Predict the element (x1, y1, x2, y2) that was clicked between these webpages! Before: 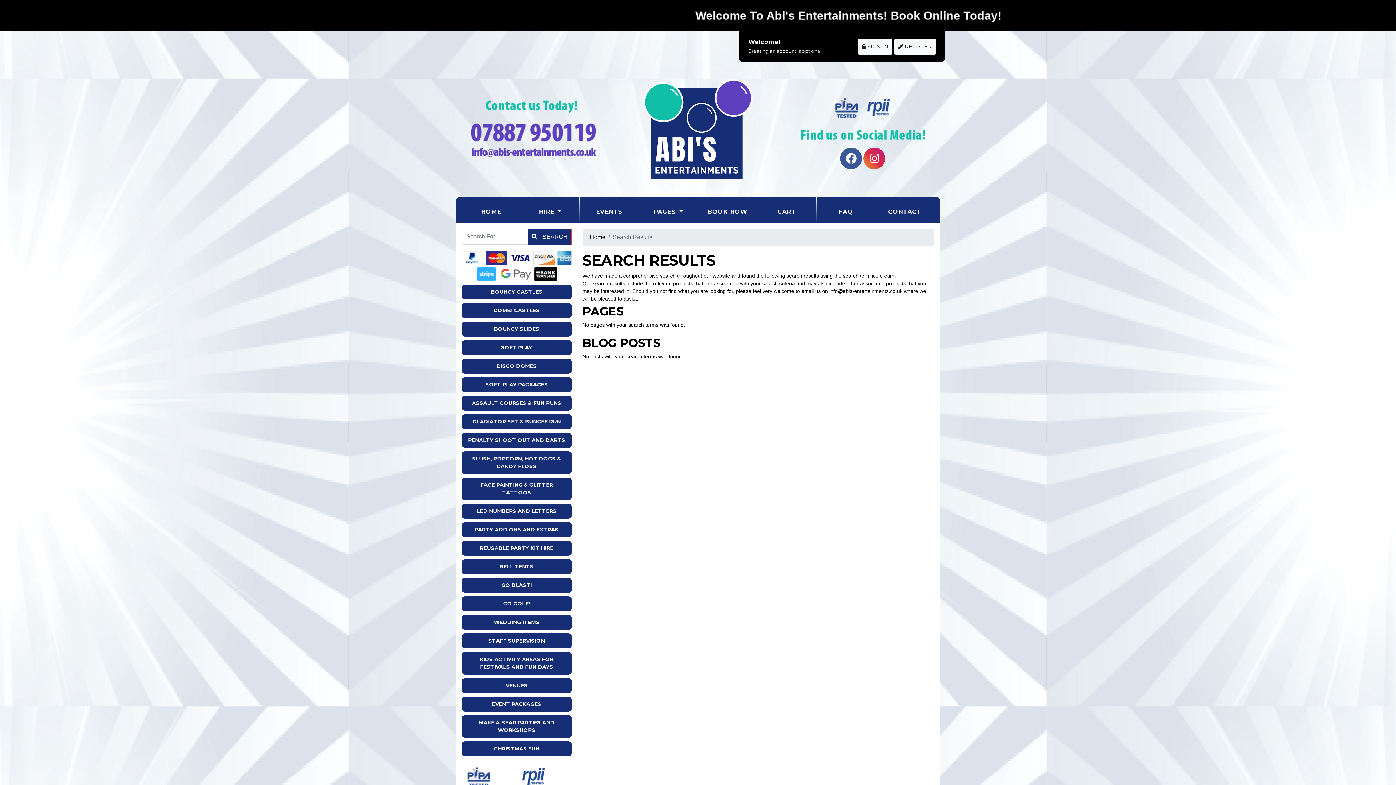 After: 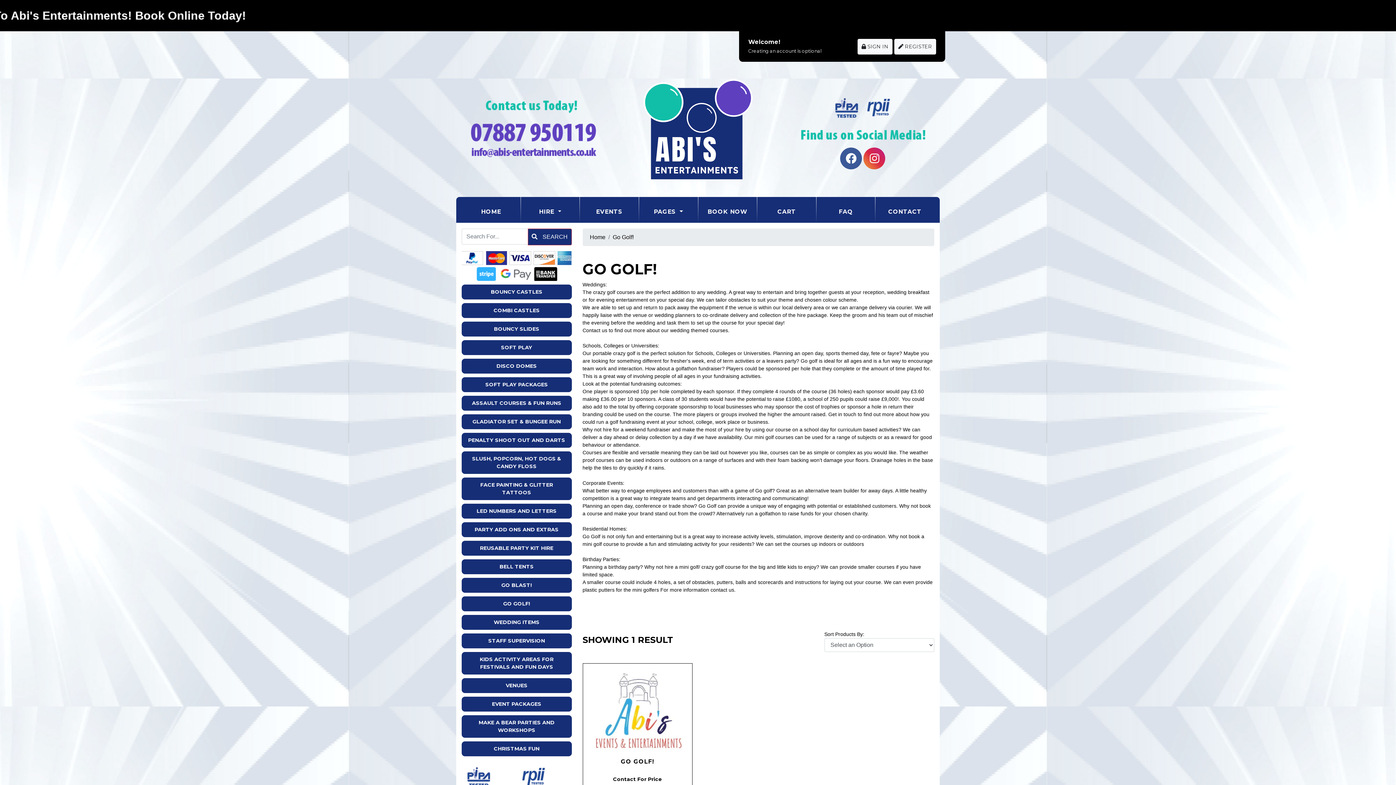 Action: label: GO GOLF! bbox: (461, 596, 571, 611)